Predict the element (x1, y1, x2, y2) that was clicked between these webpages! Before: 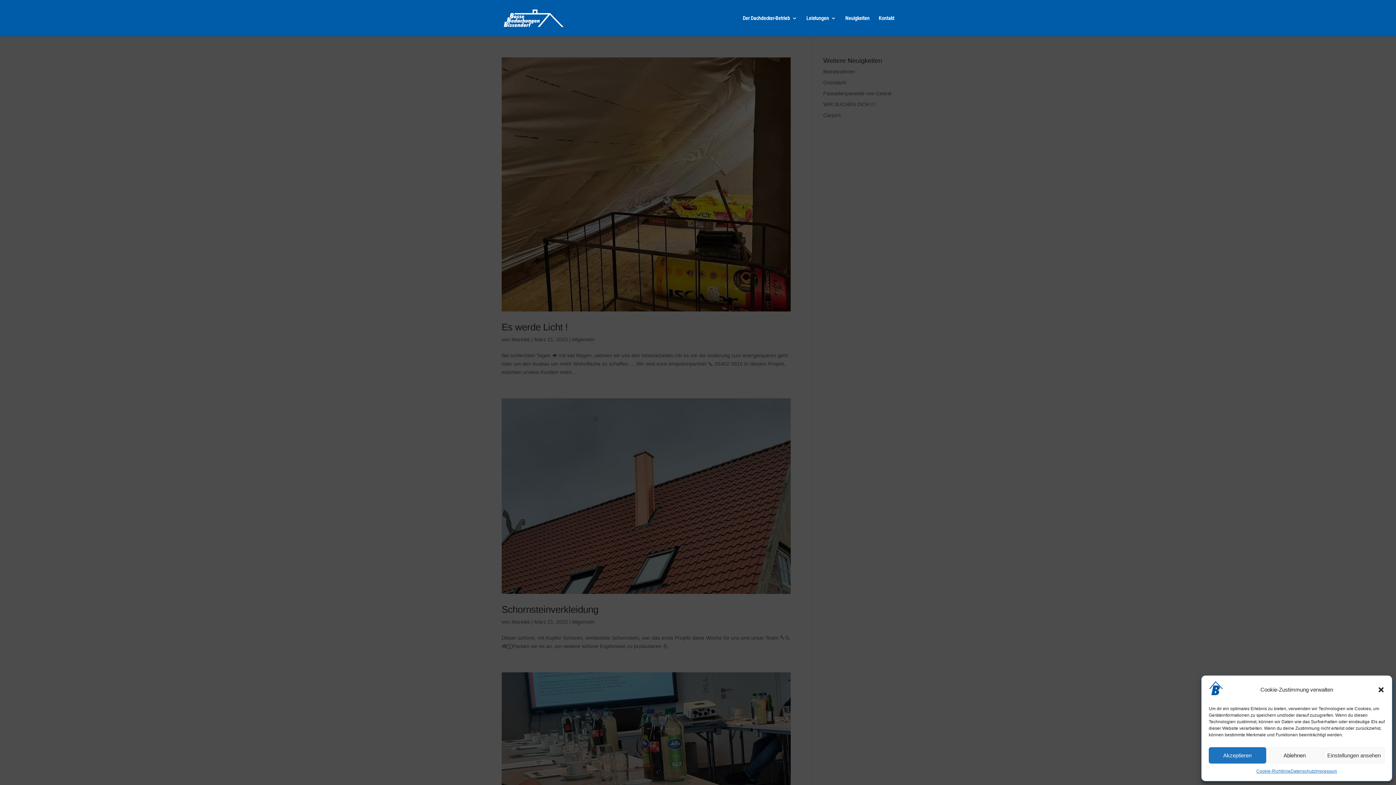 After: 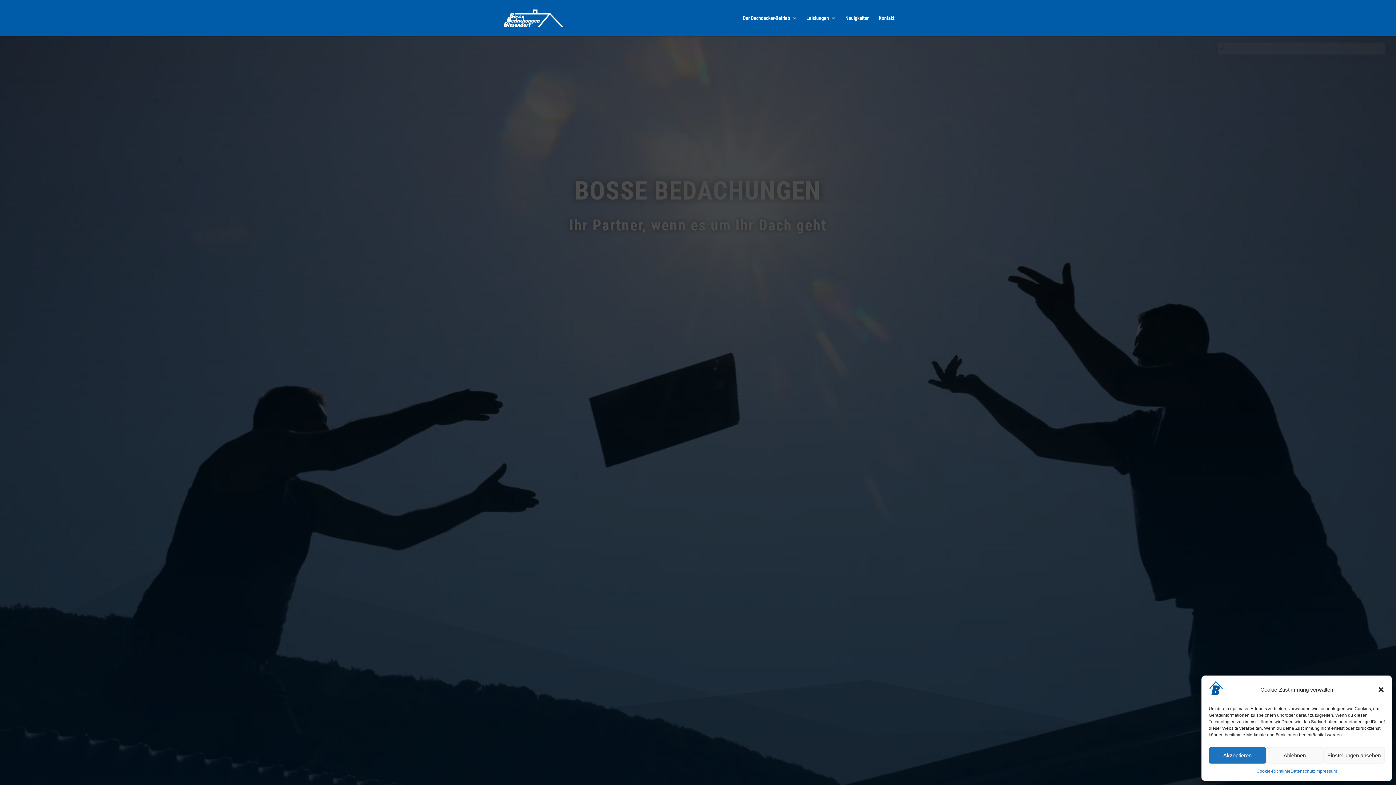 Action: bbox: (502, 14, 564, 20)